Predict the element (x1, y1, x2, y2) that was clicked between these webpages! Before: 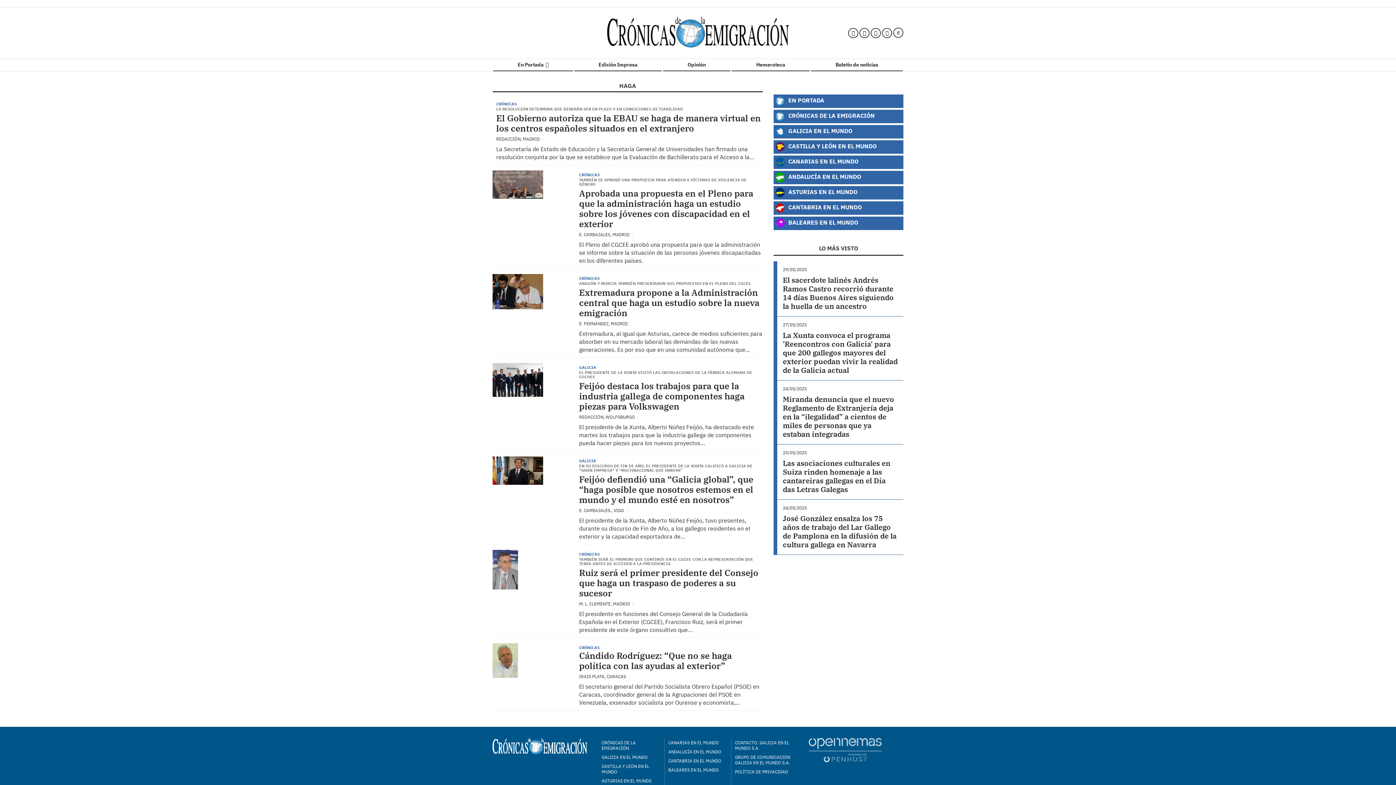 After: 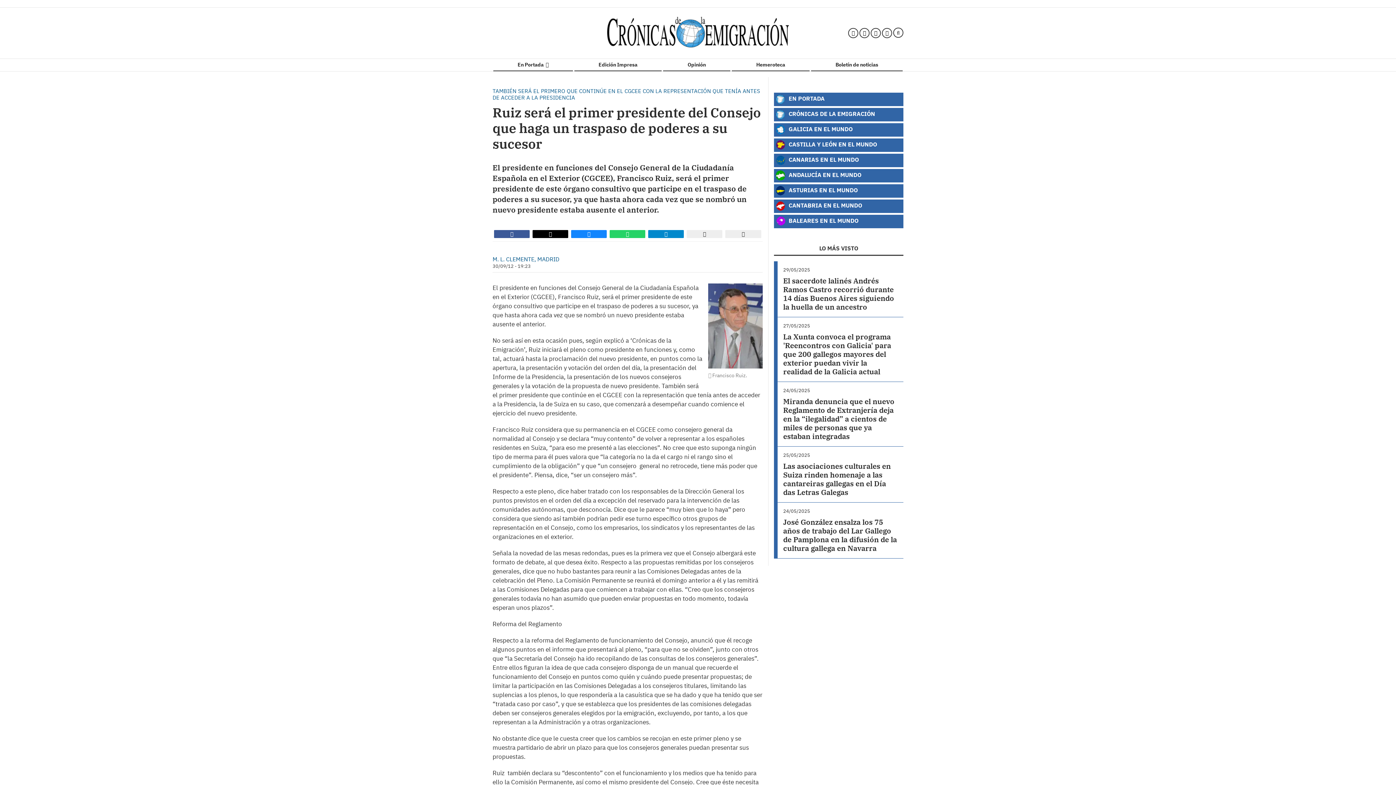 Action: bbox: (492, 550, 518, 589)